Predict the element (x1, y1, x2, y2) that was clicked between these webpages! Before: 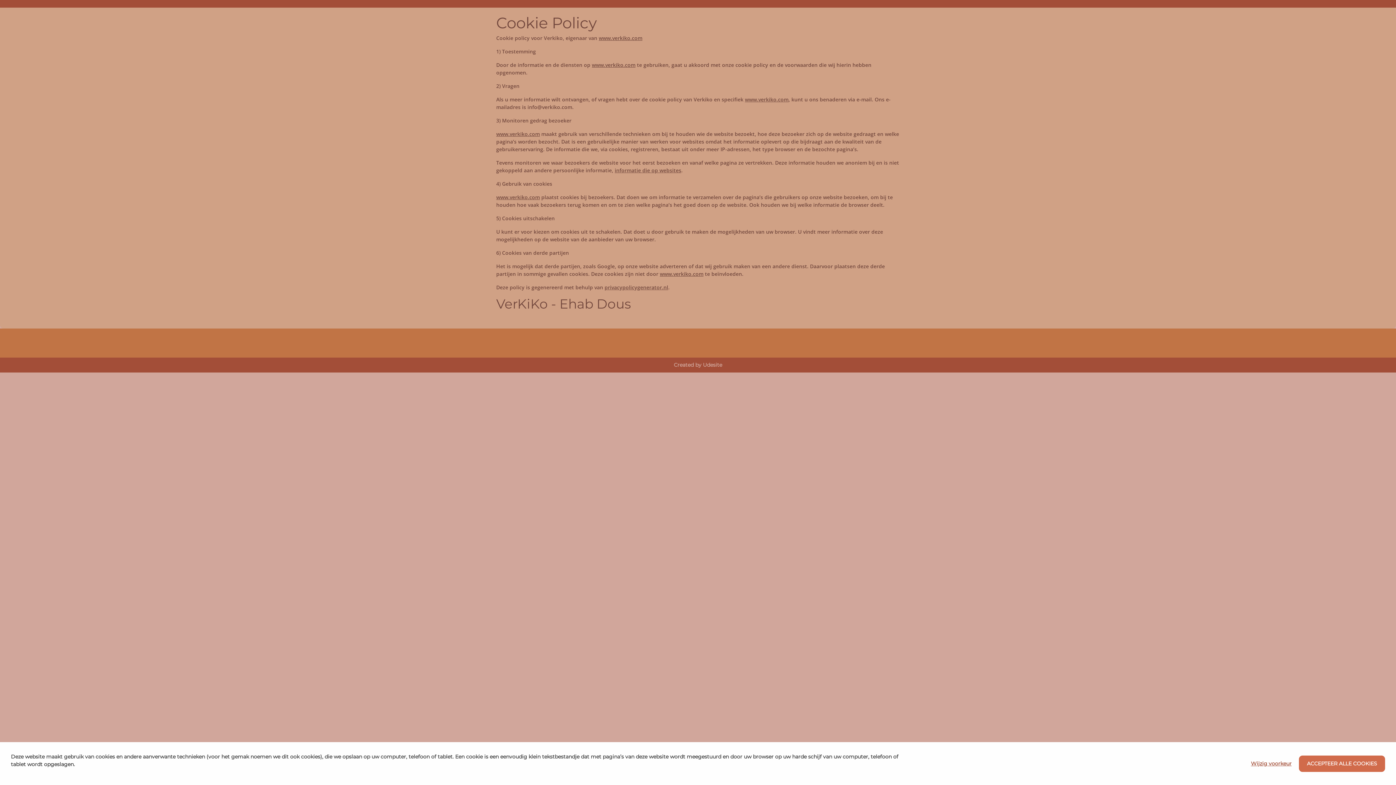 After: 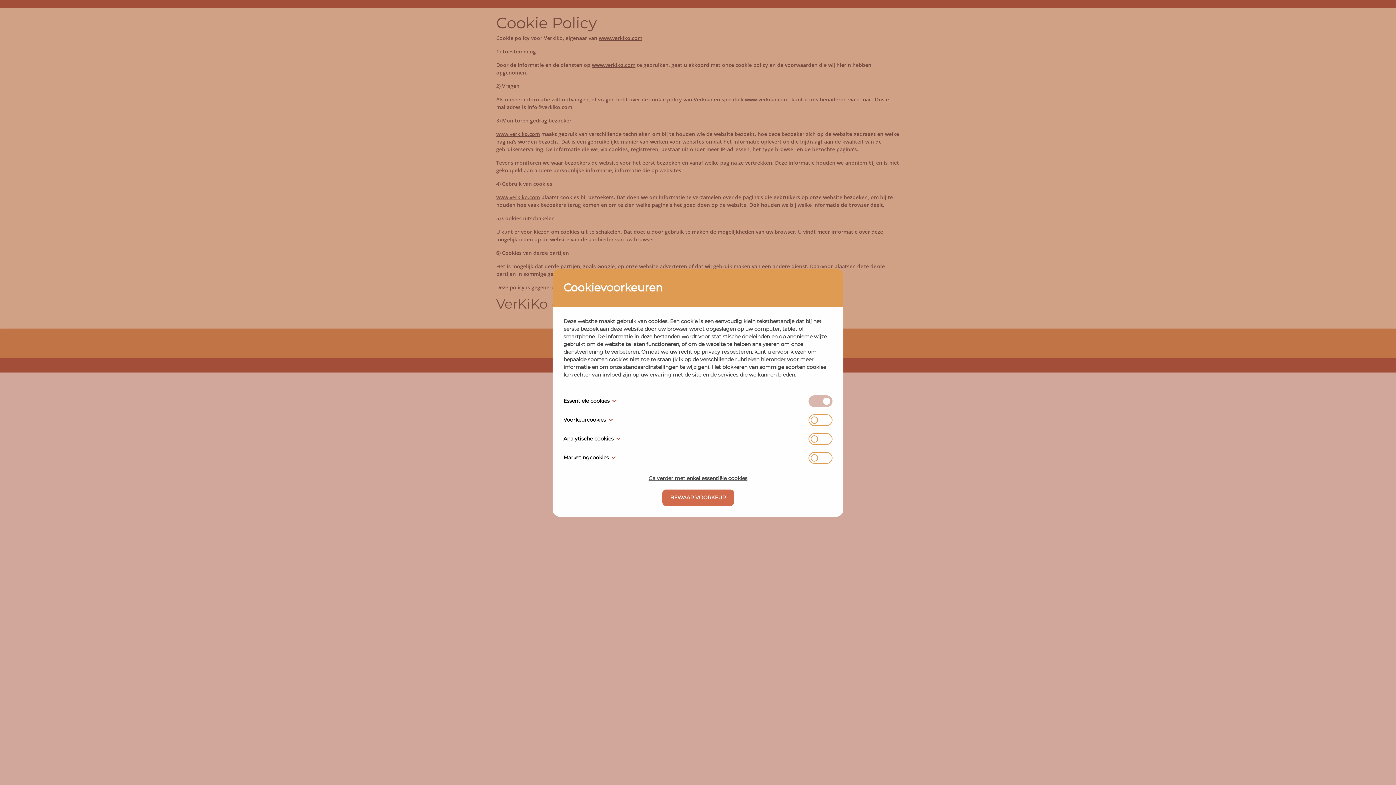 Action: label: Wijzig voorkeur bbox: (1251, 760, 1292, 767)